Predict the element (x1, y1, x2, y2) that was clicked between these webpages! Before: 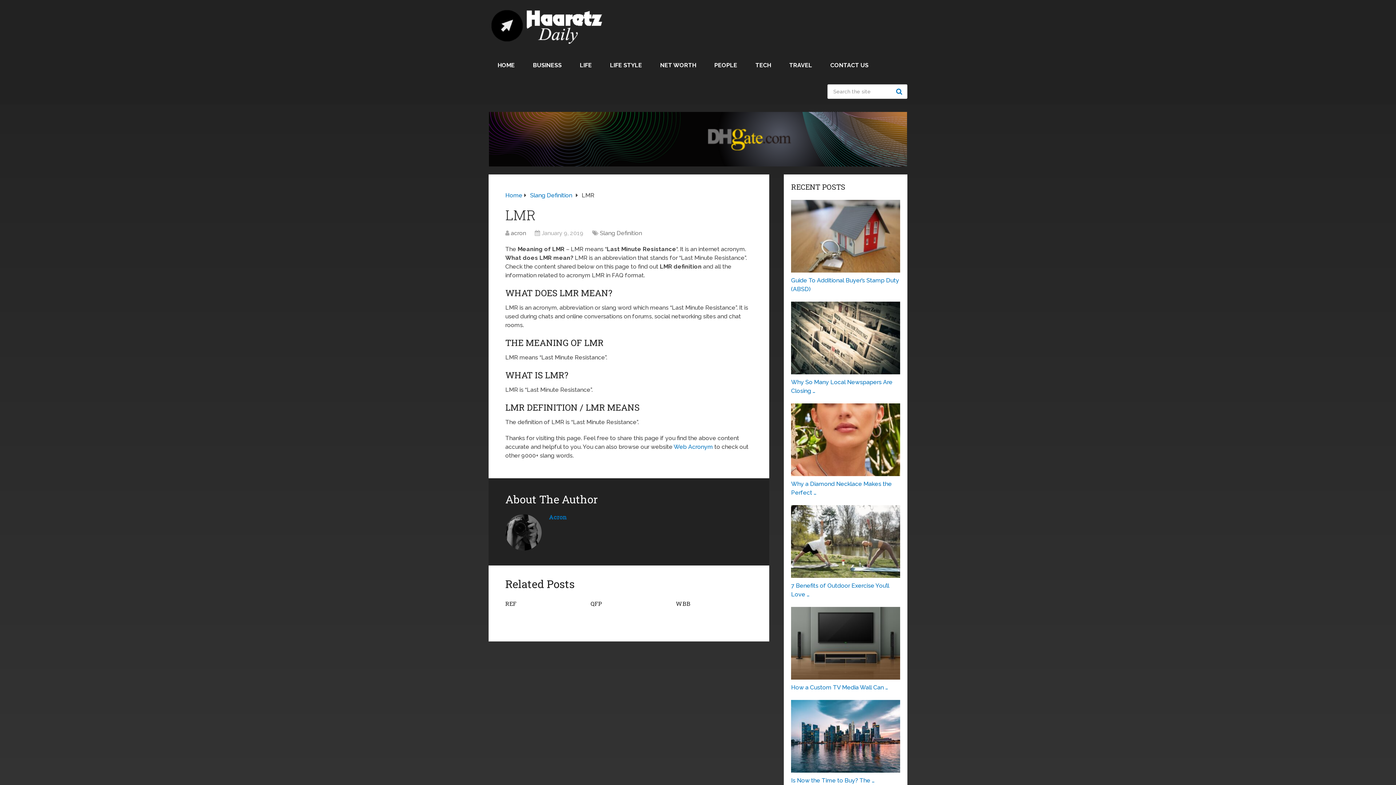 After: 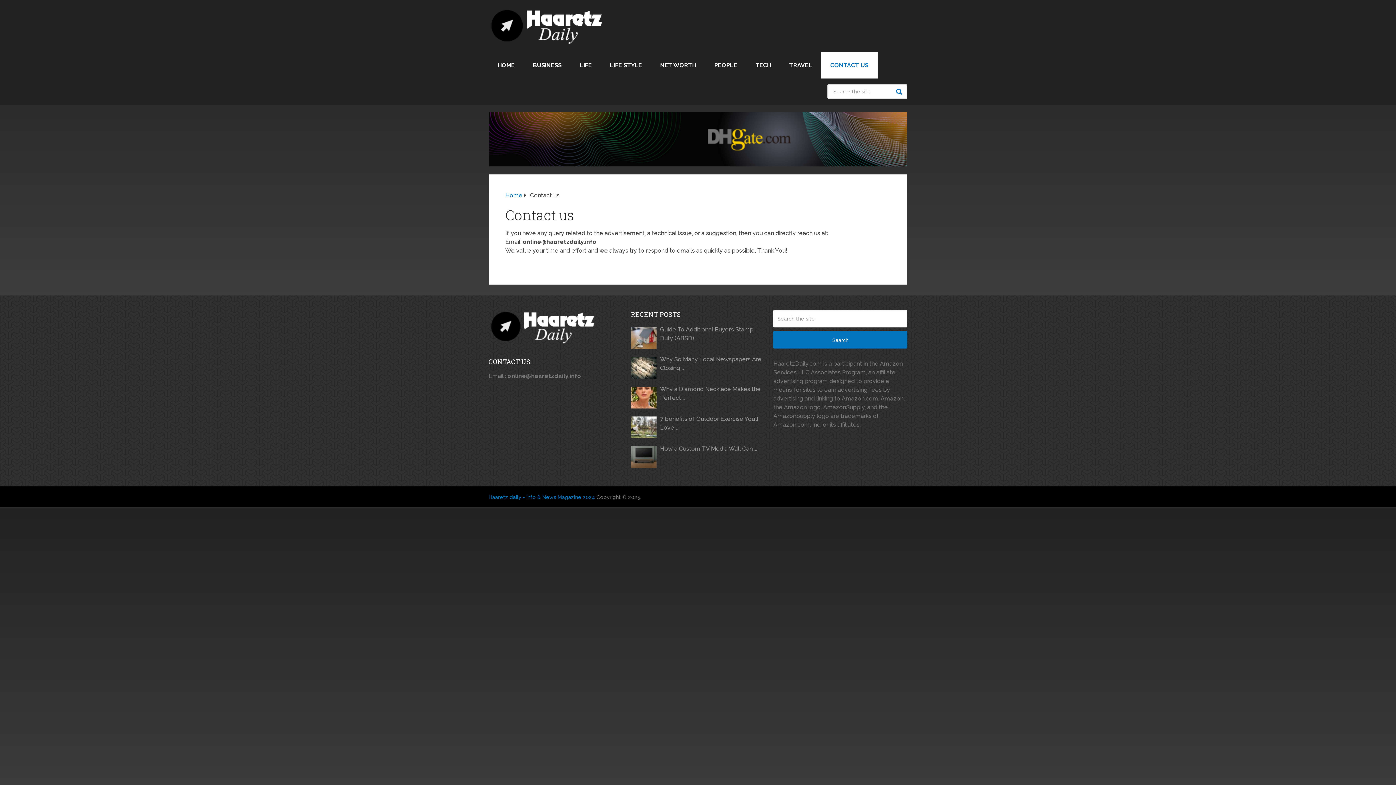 Action: bbox: (821, 52, 877, 78) label: CONTACT US